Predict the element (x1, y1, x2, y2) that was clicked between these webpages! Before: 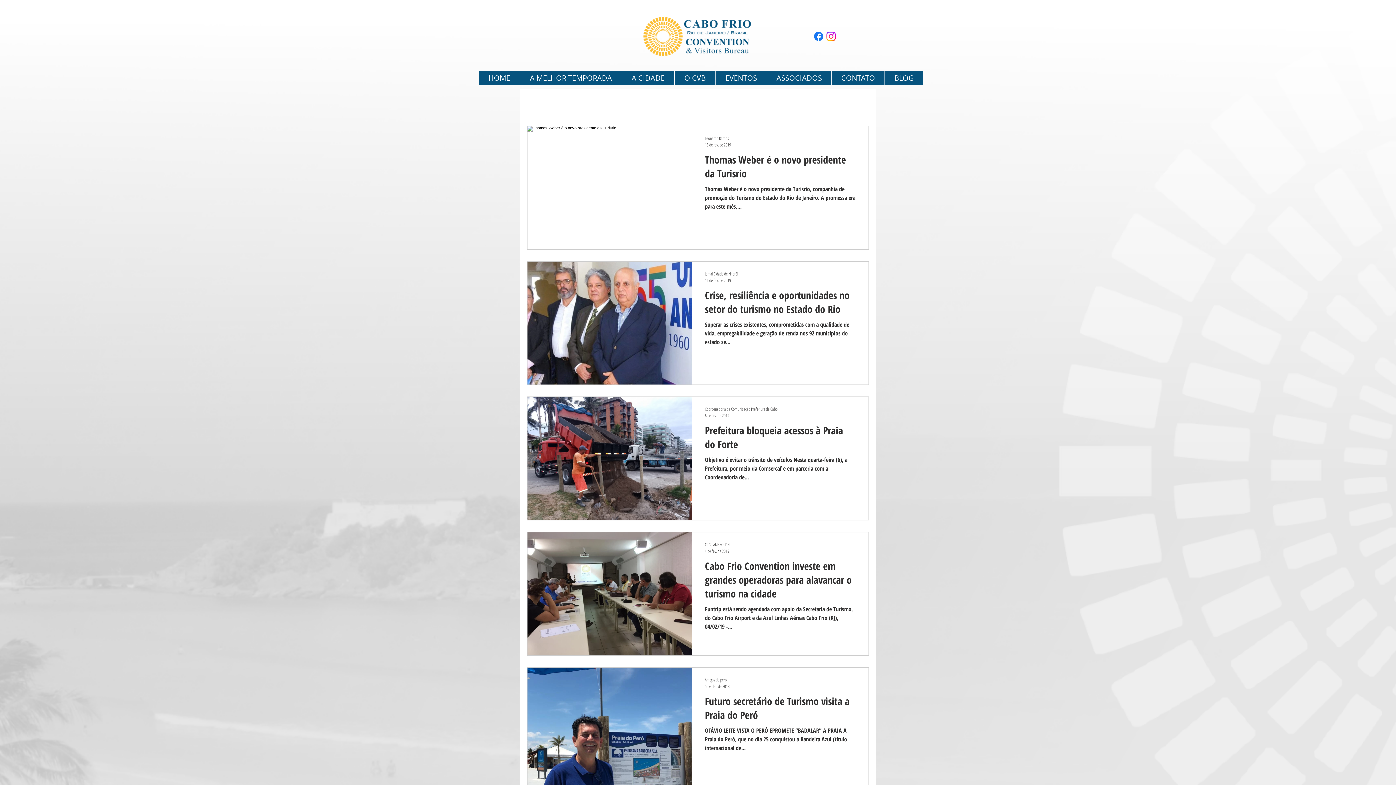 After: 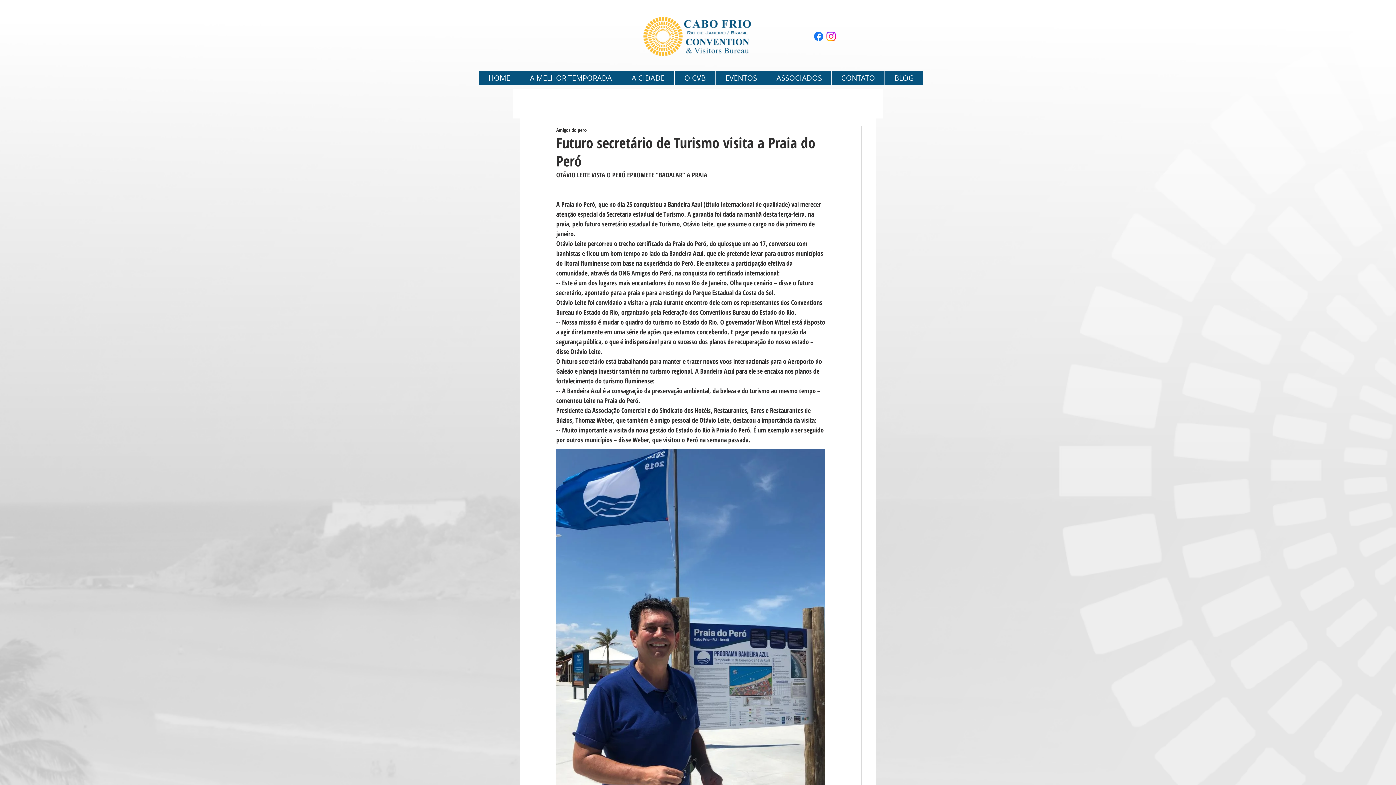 Action: bbox: (705, 694, 855, 726) label: Futuro secretário de Turismo visita a Praia do Peró